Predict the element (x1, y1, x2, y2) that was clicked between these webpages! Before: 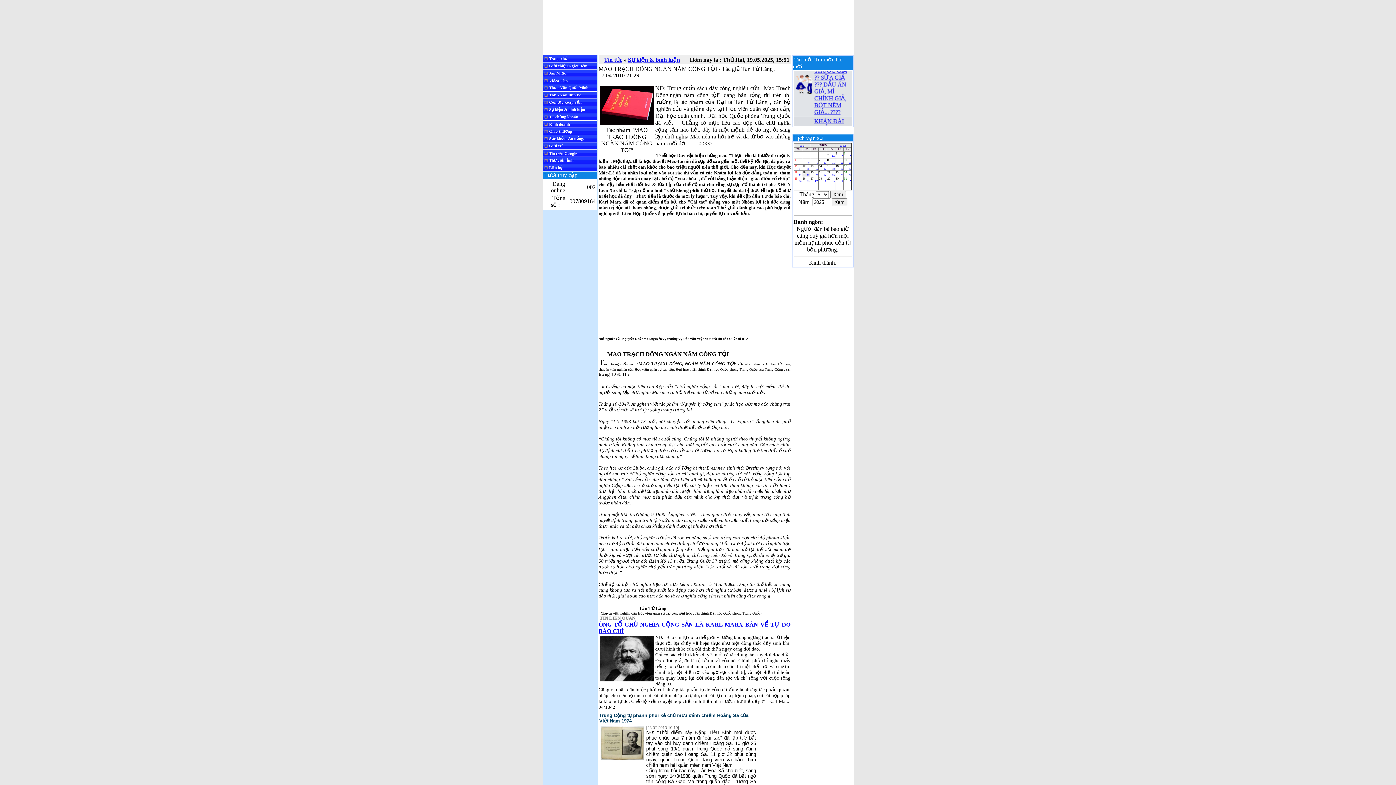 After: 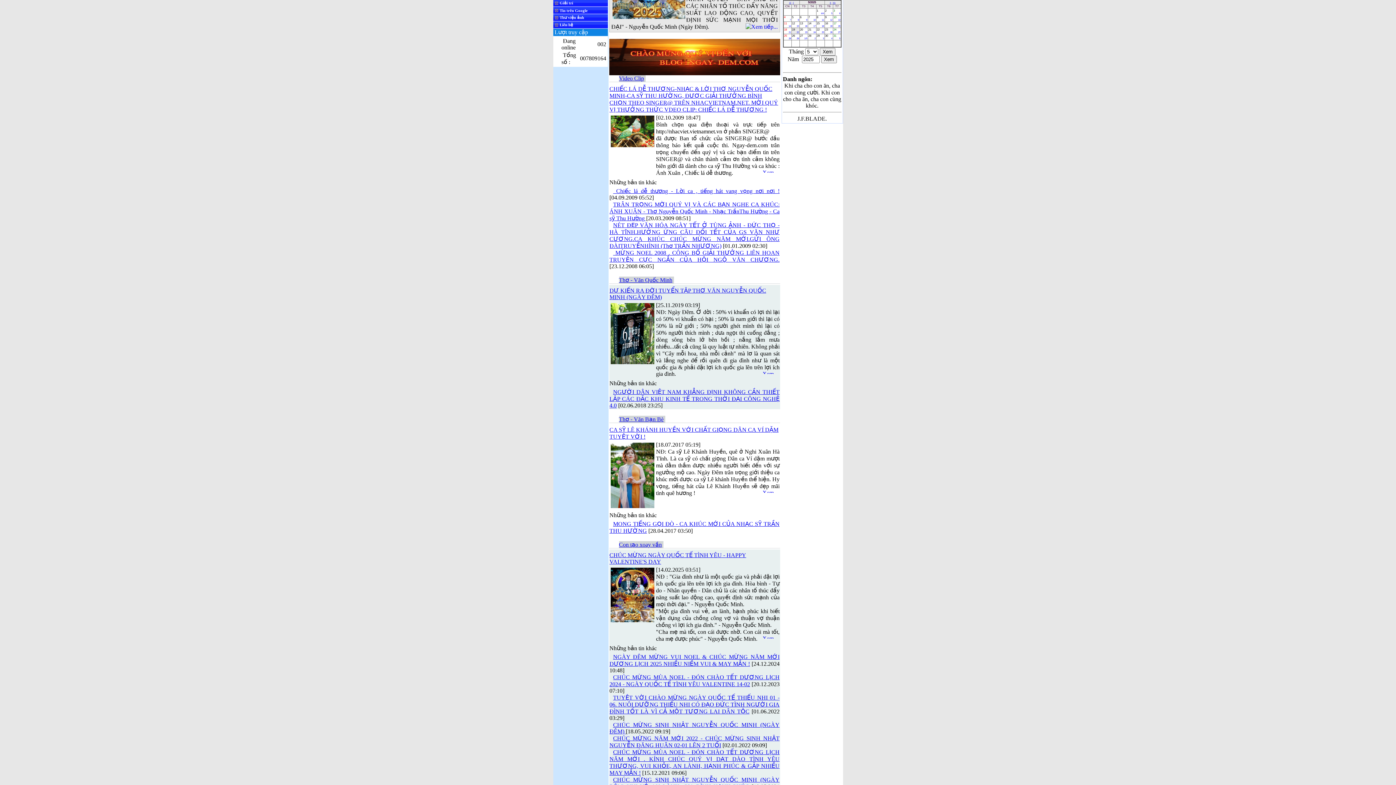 Action: bbox: (843, 144, 846, 146) label: >>